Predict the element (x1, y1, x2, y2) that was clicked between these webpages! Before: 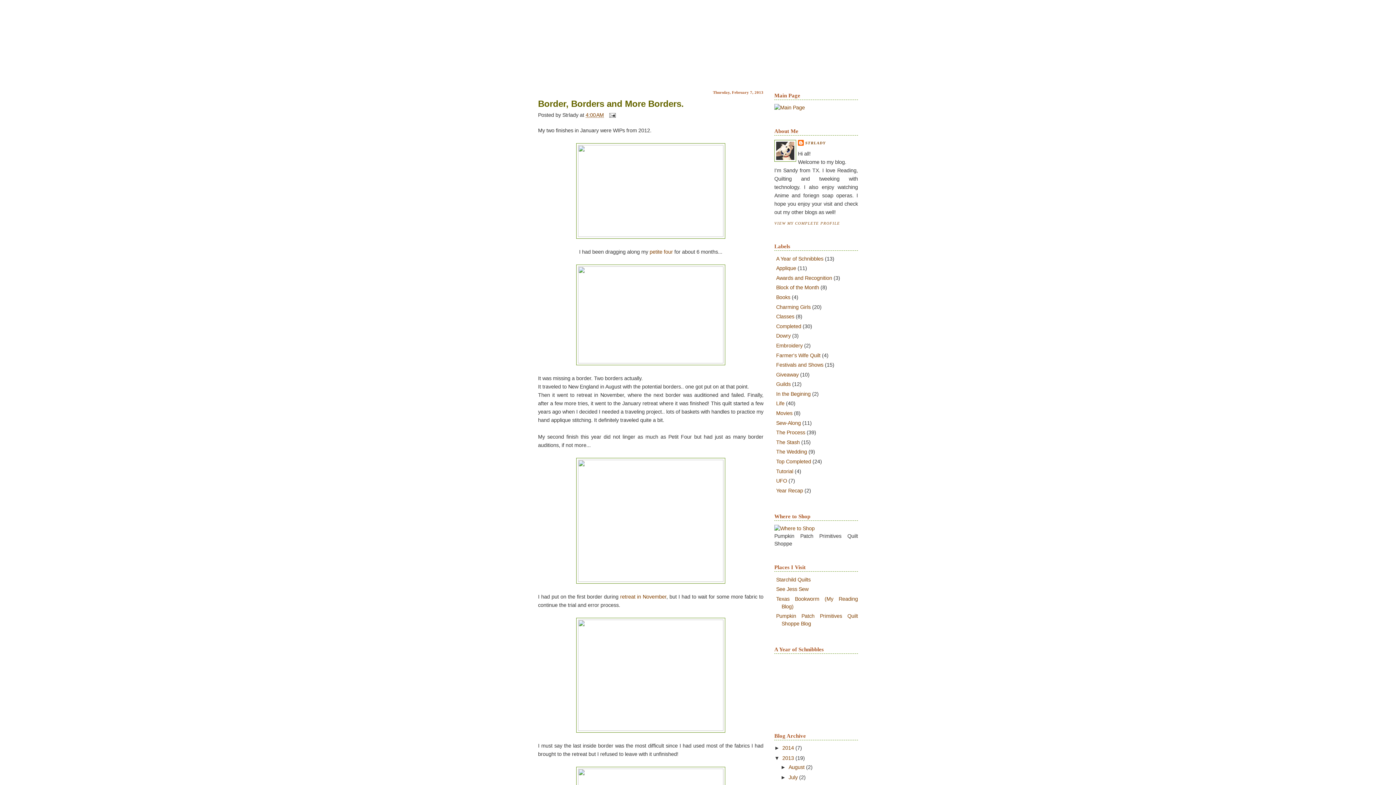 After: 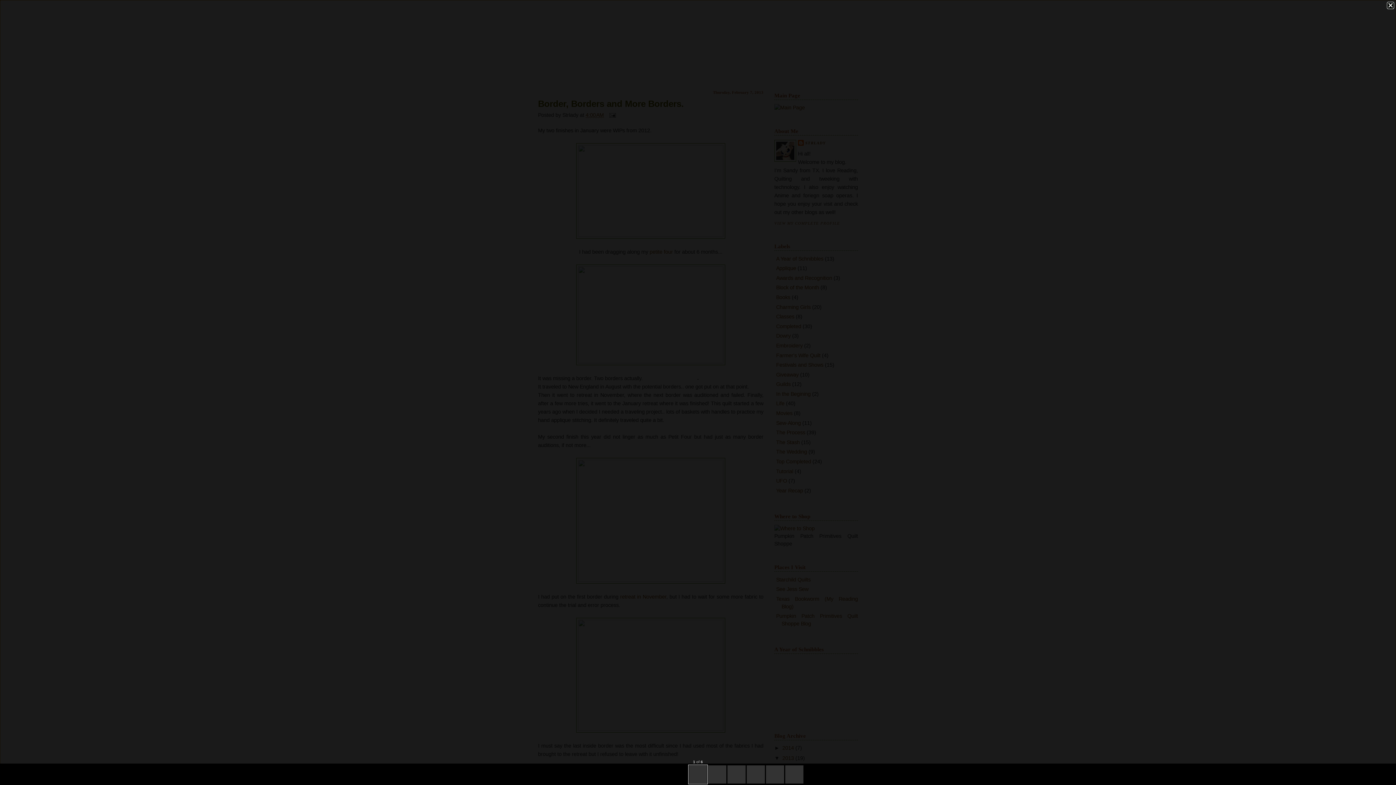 Action: bbox: (576, 232, 725, 238)